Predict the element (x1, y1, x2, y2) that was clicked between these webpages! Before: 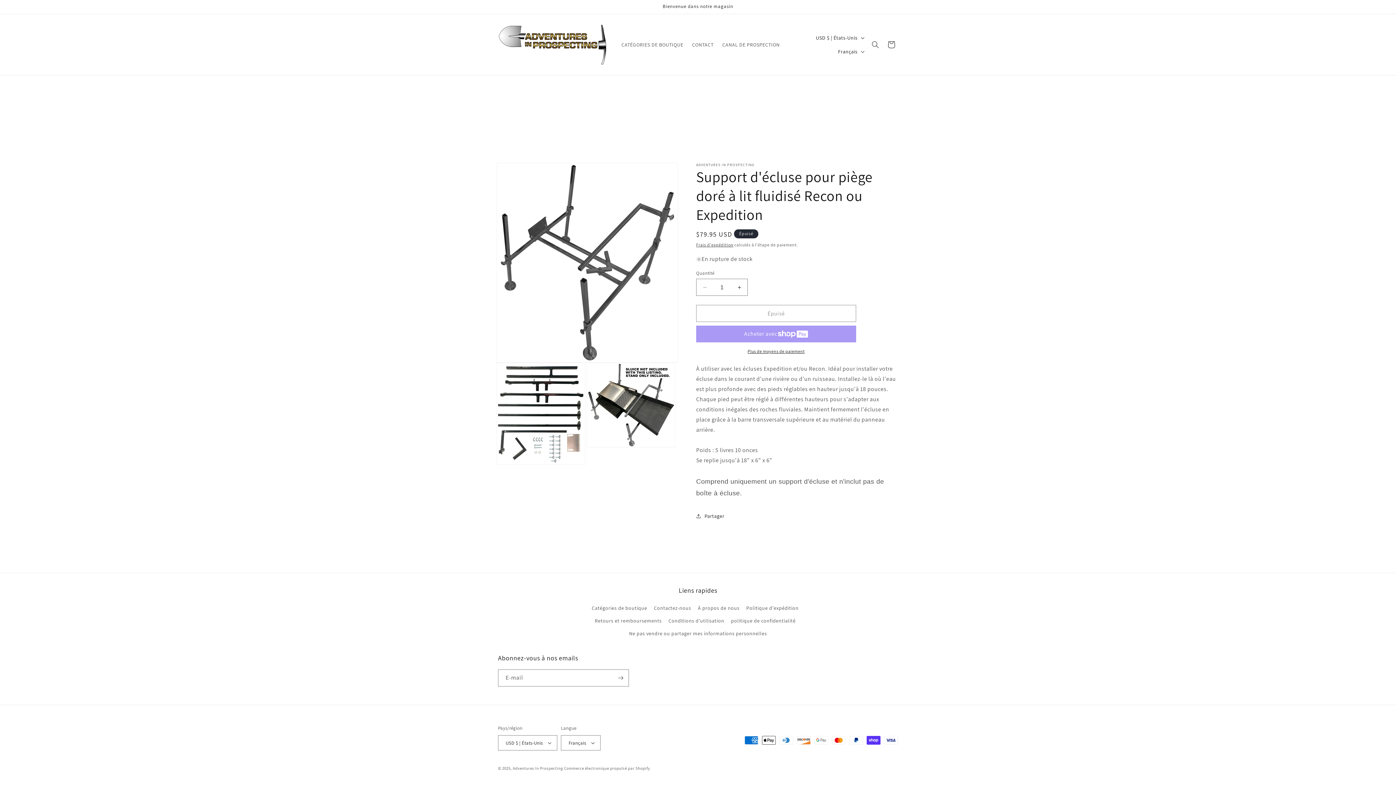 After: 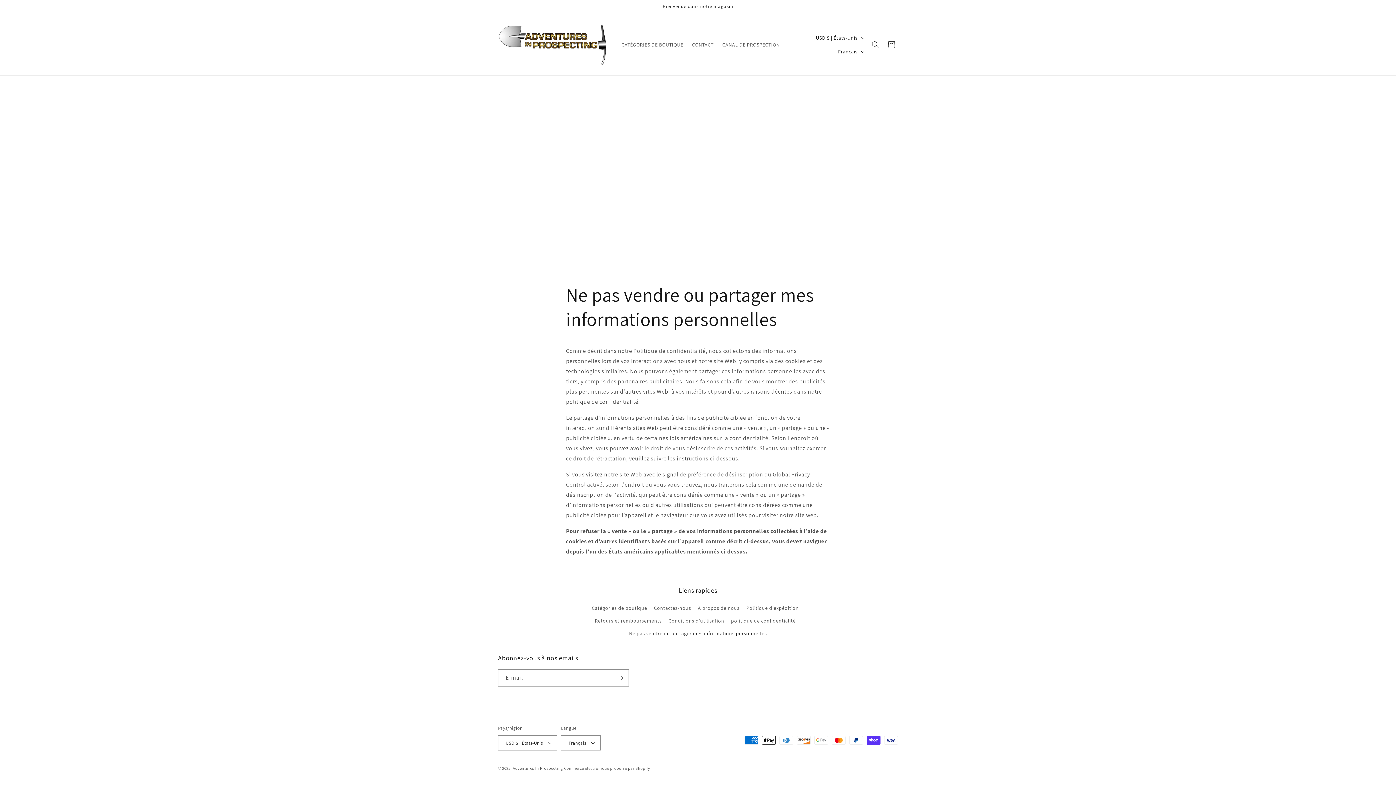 Action: label: Ne pas vendre ou partager mes informations personnelles bbox: (629, 627, 767, 640)